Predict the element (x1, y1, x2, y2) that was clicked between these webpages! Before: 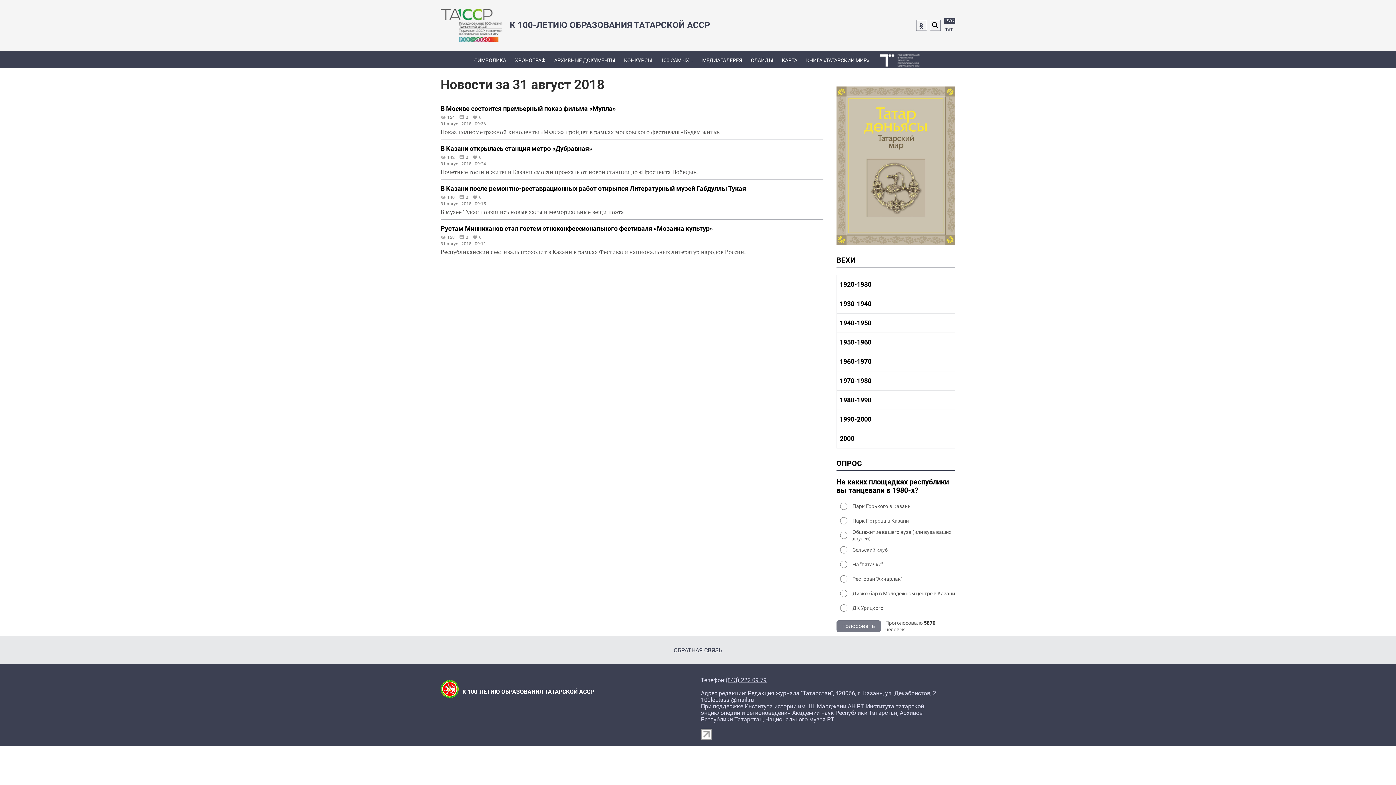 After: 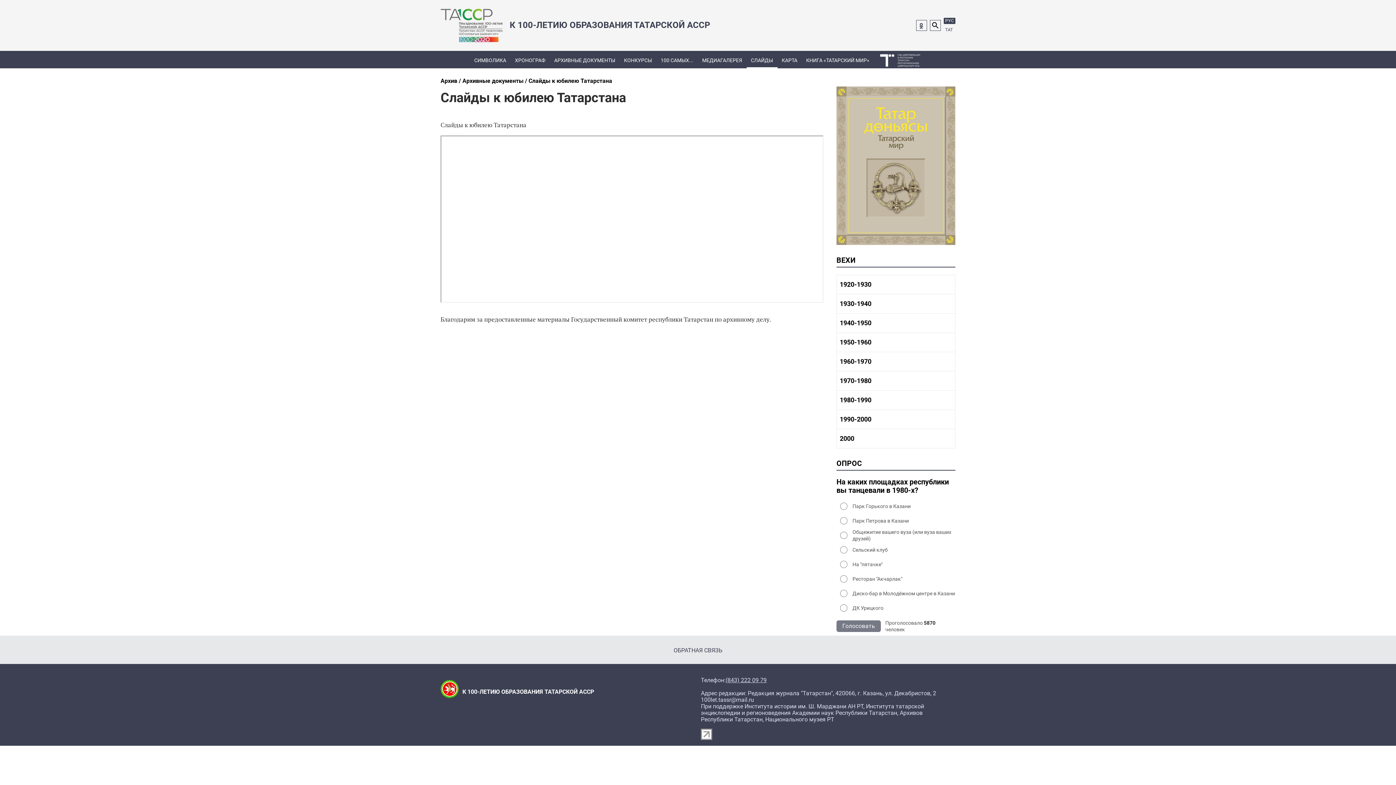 Action: bbox: (746, 50, 777, 68) label: СЛАЙДЫ